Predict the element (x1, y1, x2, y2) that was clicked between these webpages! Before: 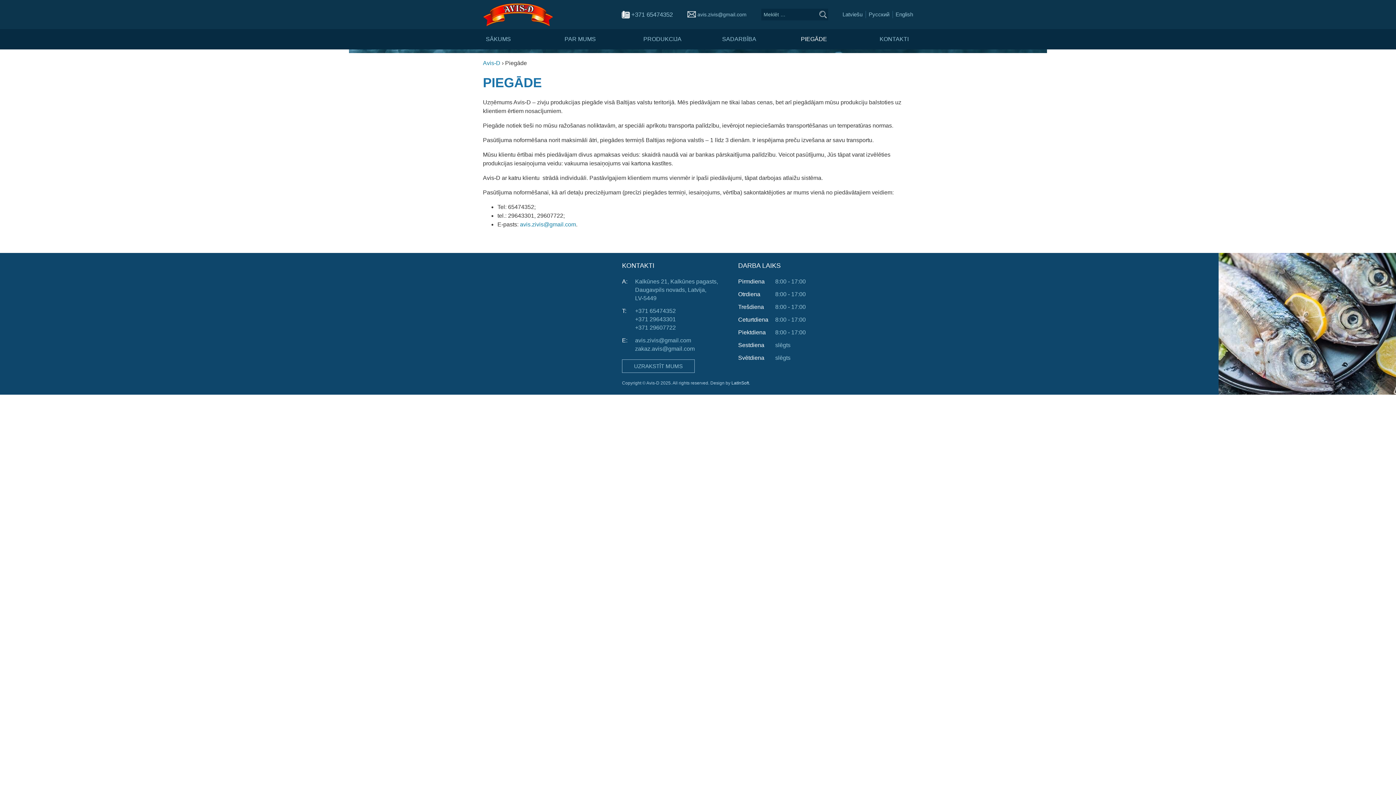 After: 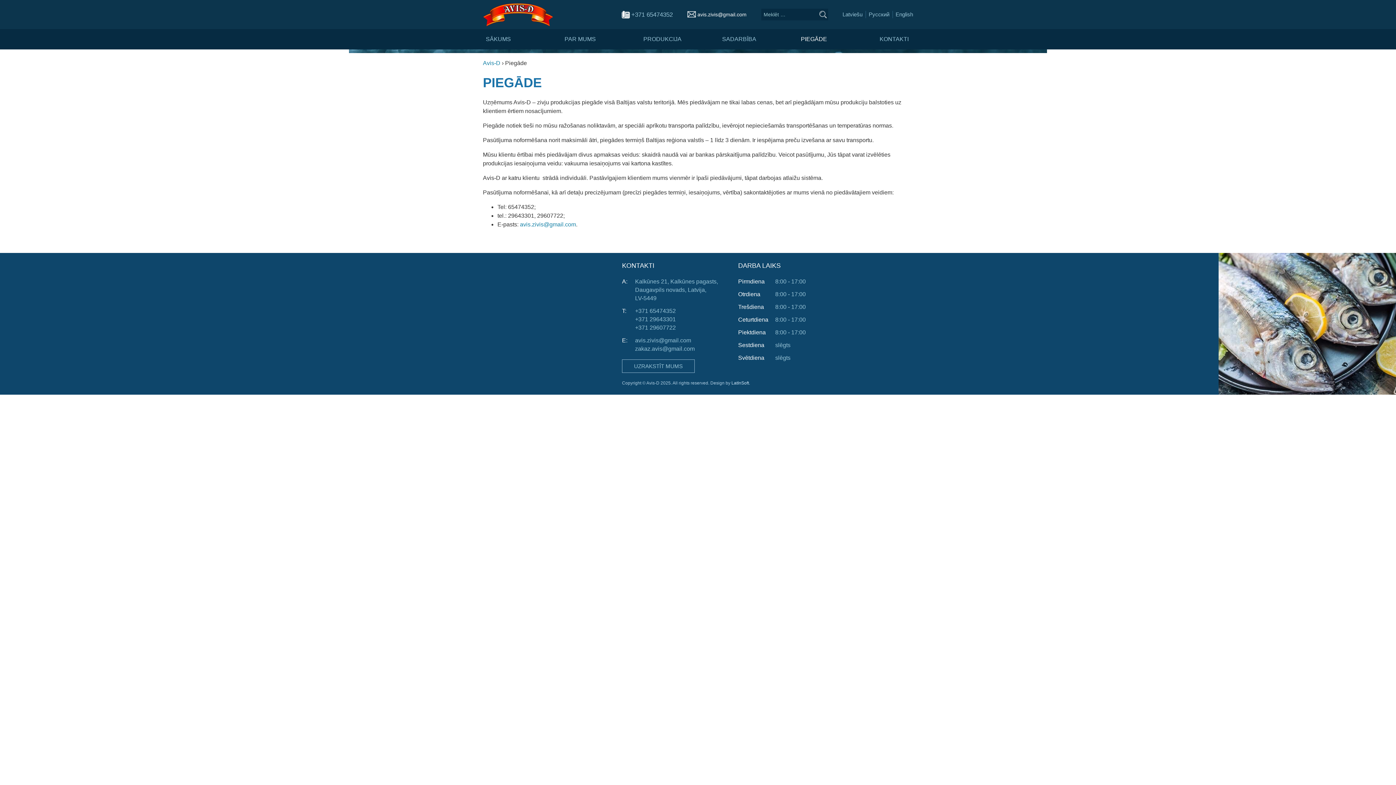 Action: label: avis.zivis@gmail.com bbox: (697, 10, 746, 19)